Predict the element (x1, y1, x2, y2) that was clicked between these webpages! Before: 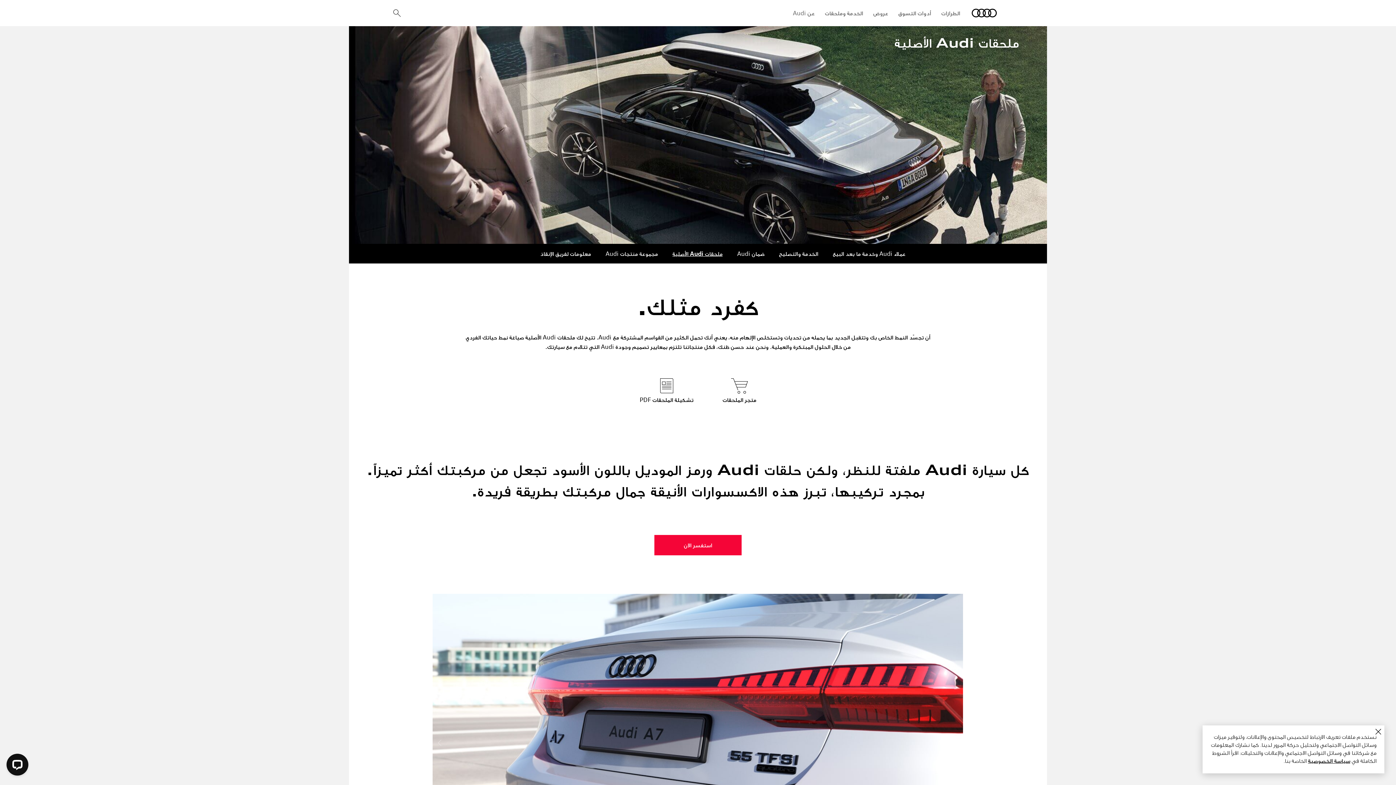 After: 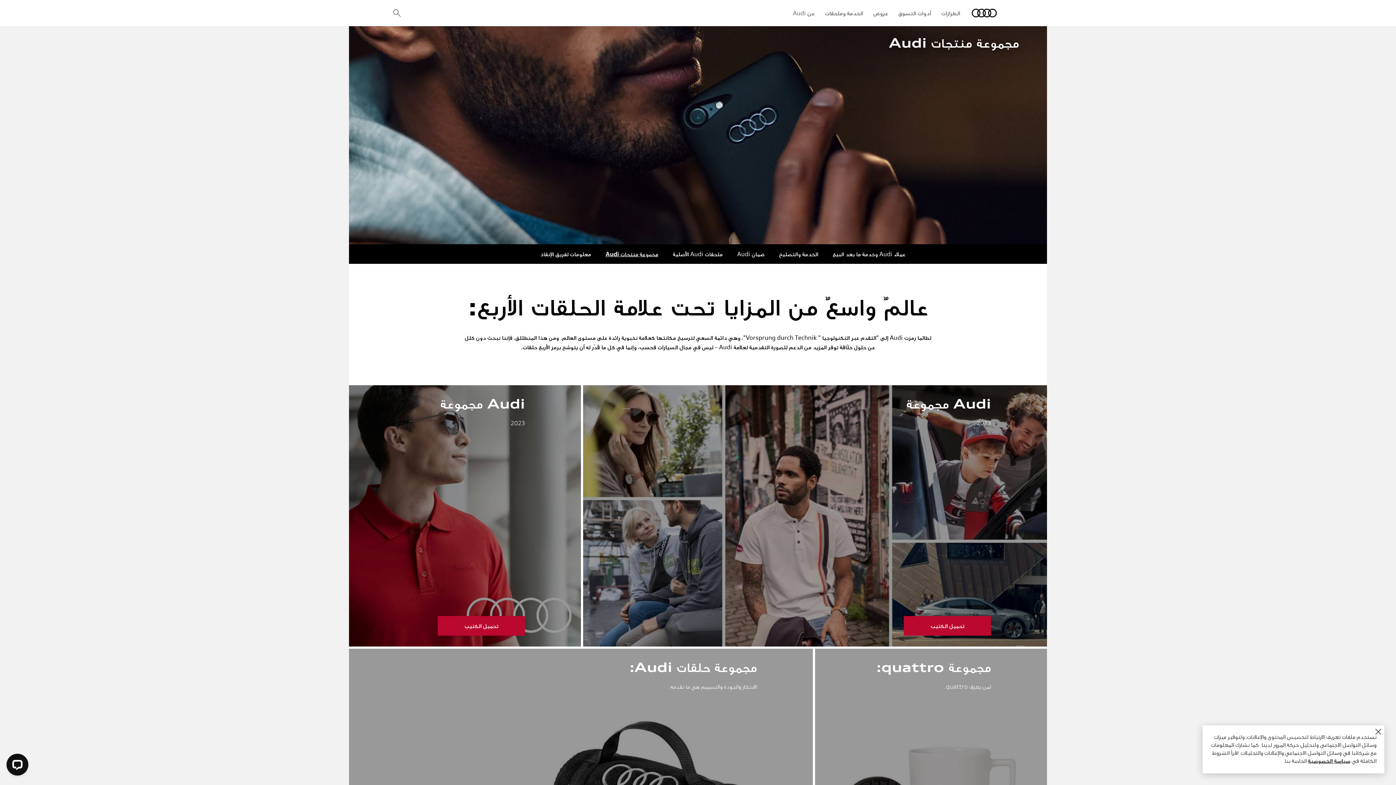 Action: label: مجموعة منتجات Audi bbox: (599, 244, 664, 263)